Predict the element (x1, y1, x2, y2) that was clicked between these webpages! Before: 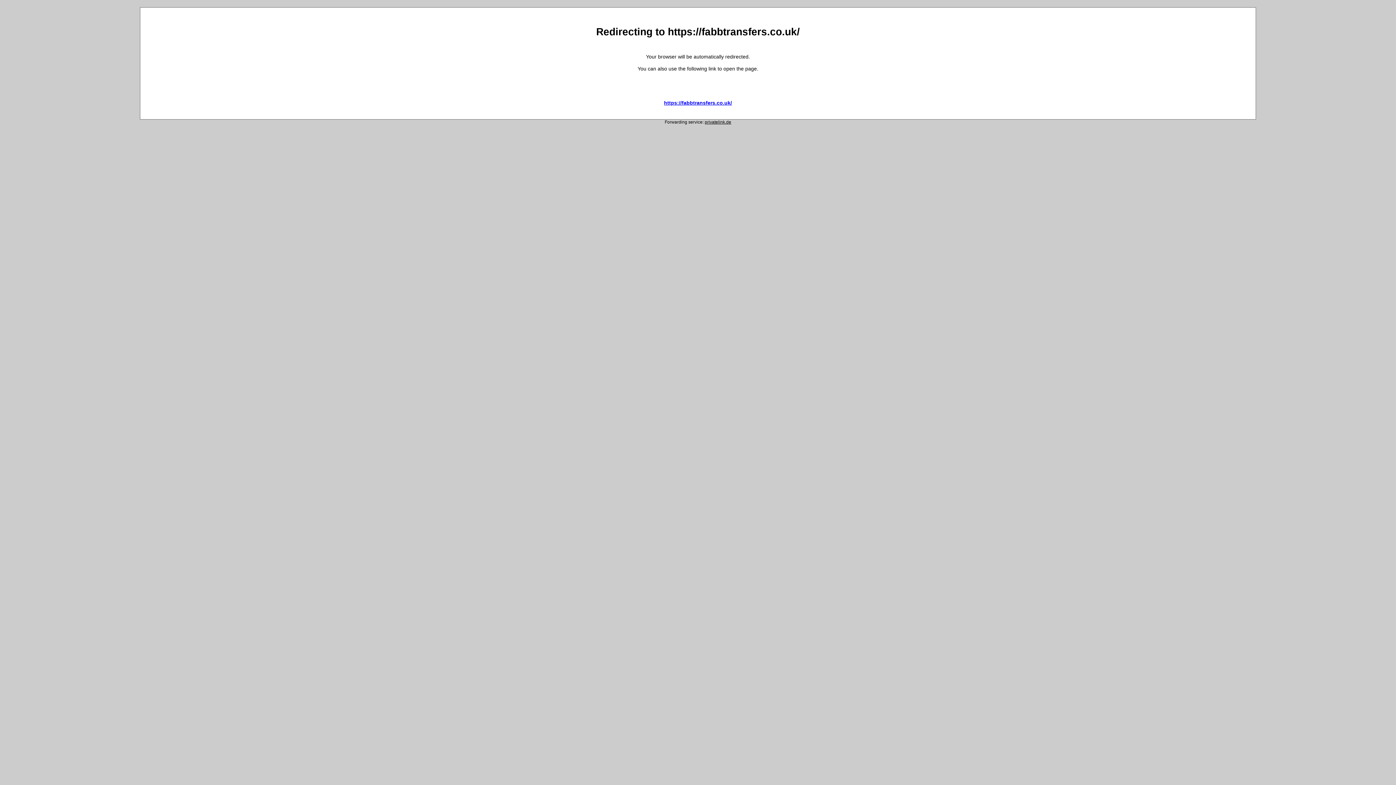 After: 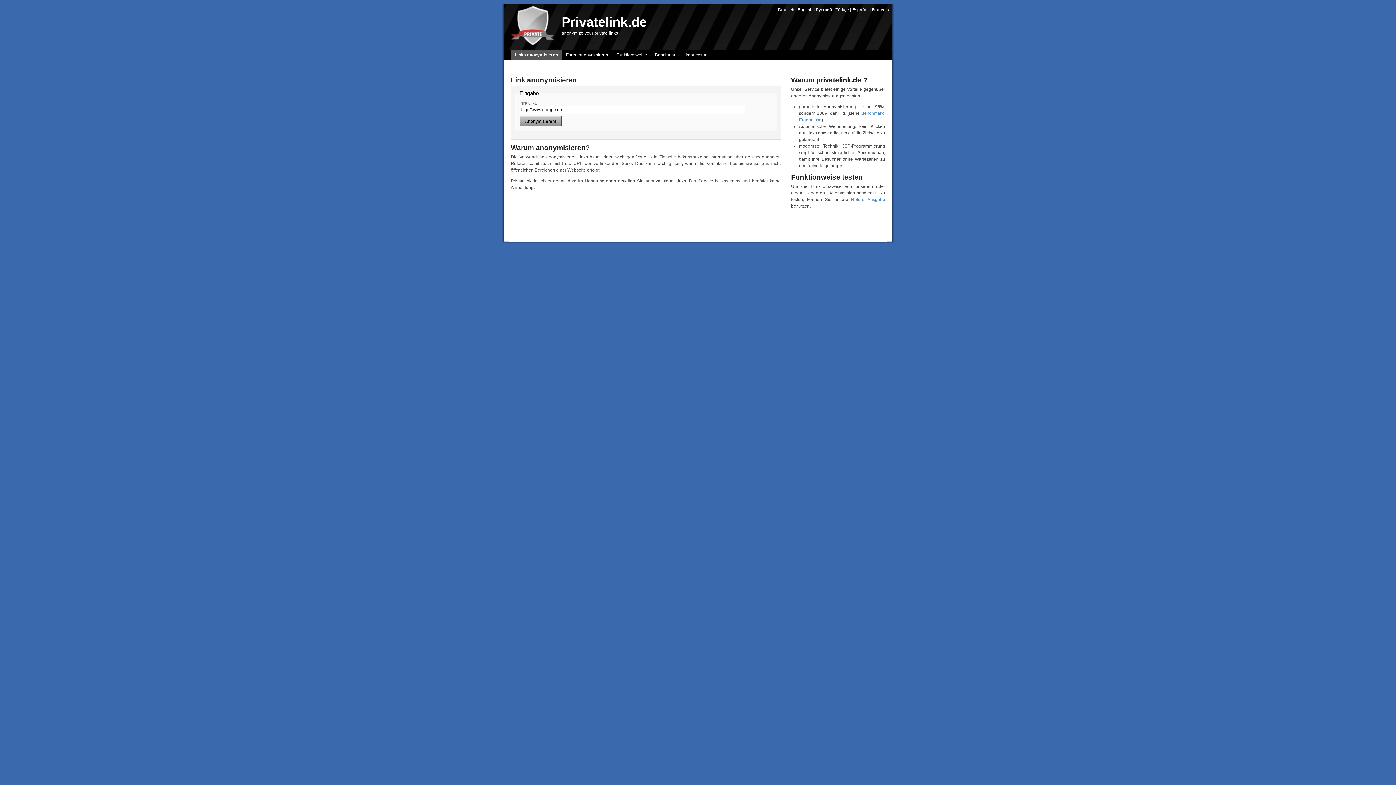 Action: bbox: (704, 119, 731, 124) label: privatelink.de